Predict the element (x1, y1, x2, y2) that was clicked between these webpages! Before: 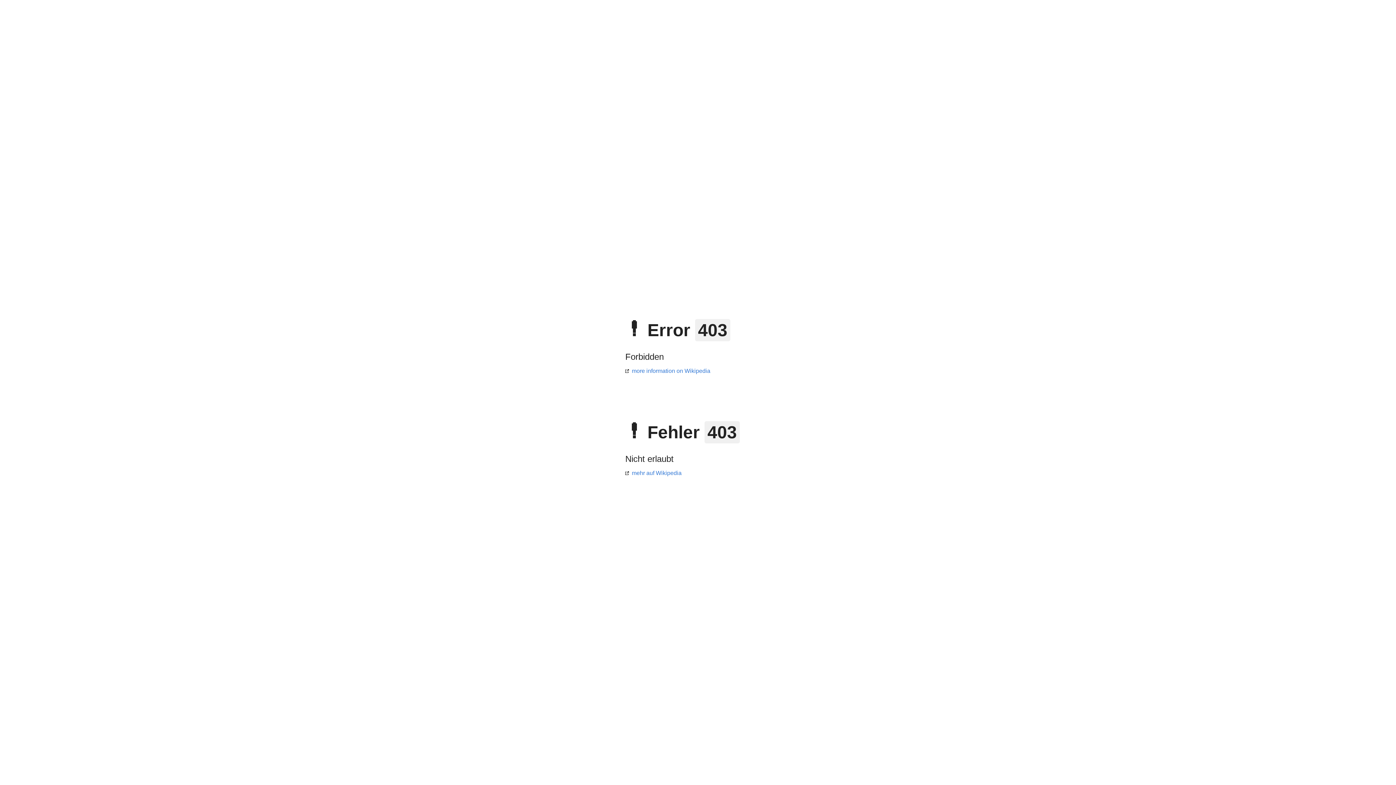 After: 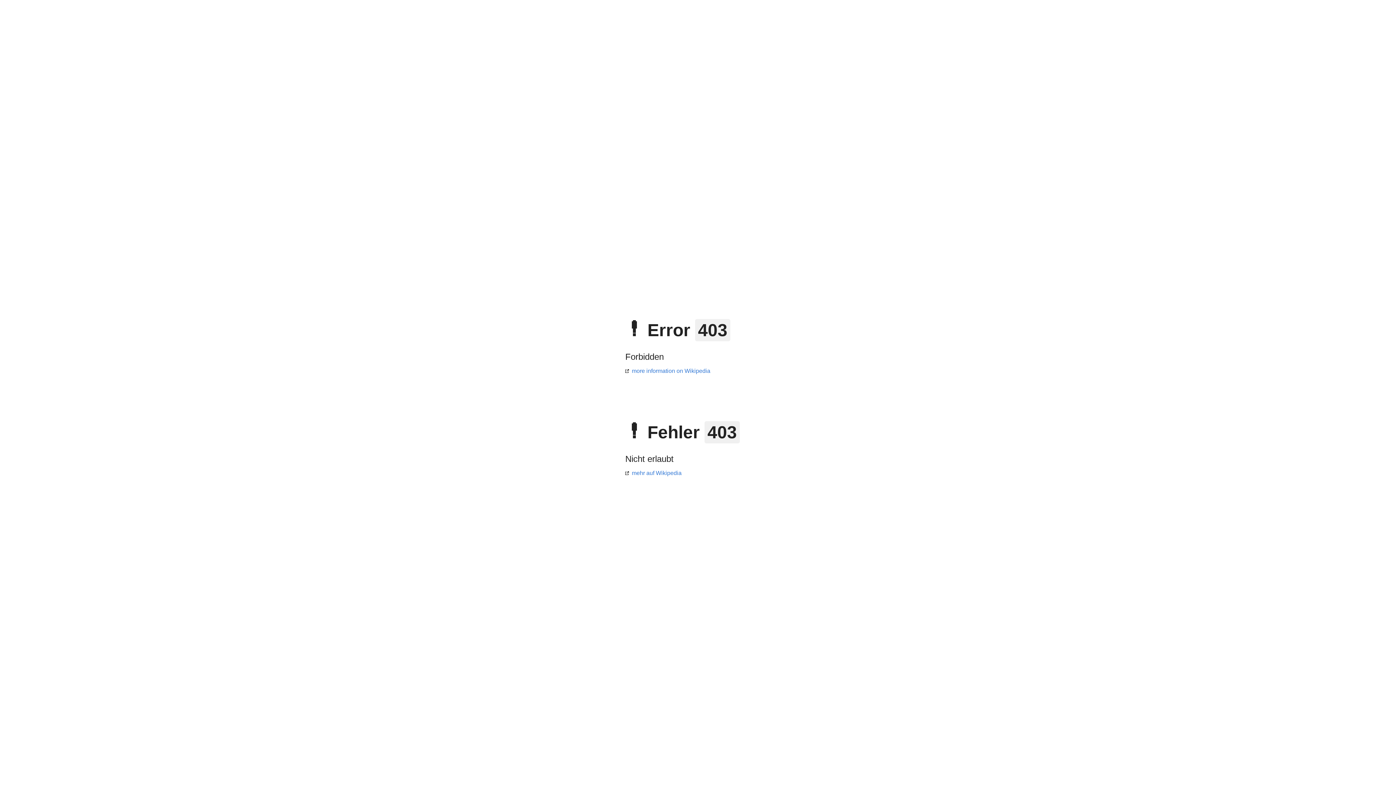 Action: bbox: (625, 368, 710, 374) label: more information on Wikipedia